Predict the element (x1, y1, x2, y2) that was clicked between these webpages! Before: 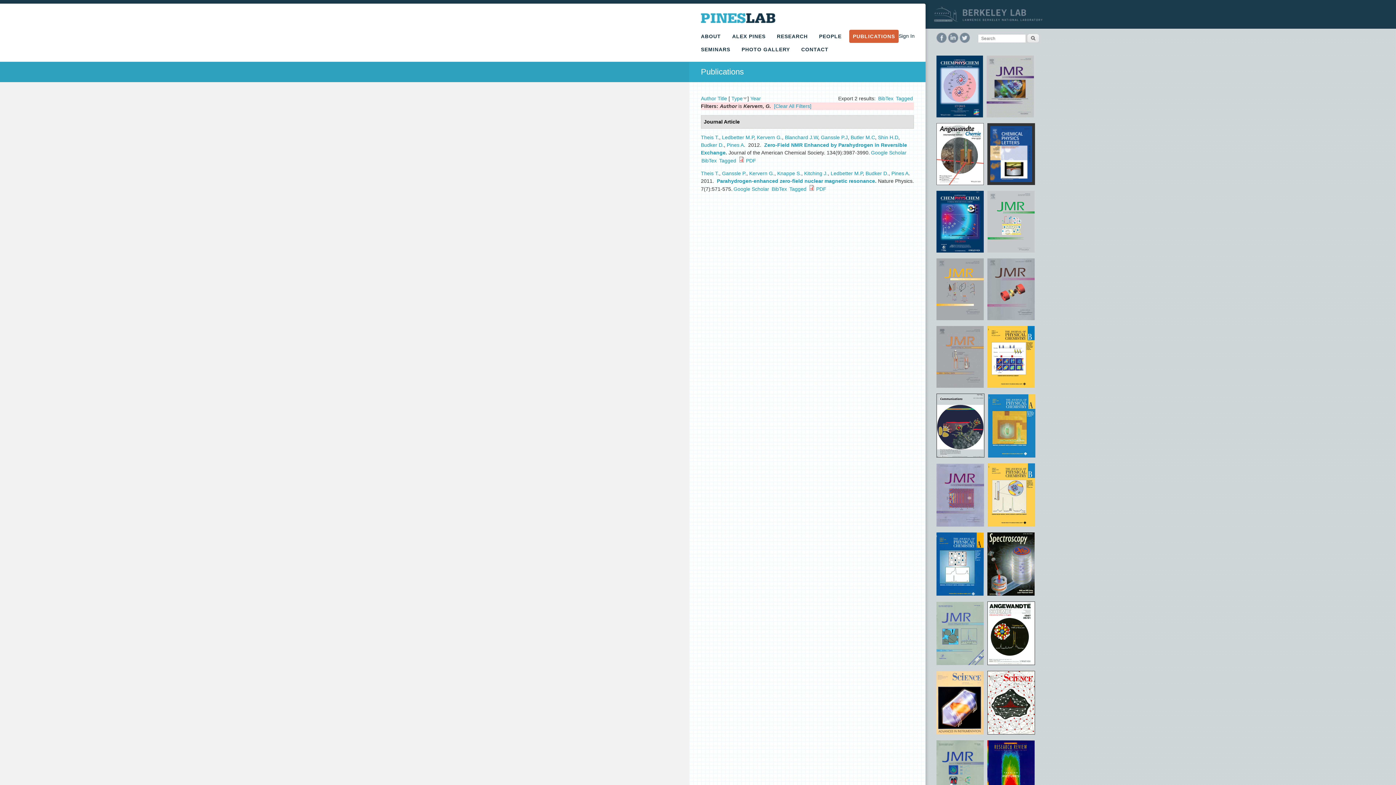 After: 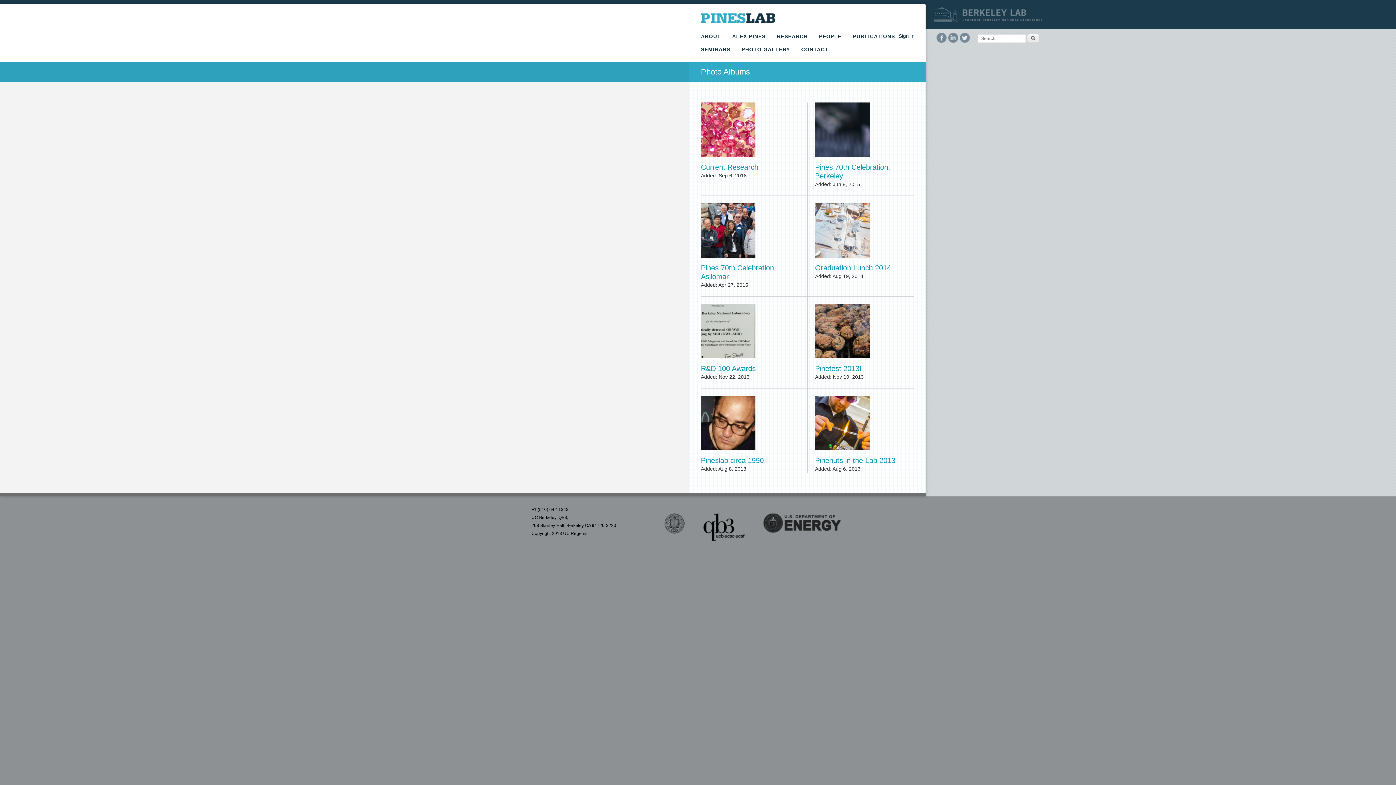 Action: bbox: (738, 42, 793, 56) label: PHOTO GALLERY